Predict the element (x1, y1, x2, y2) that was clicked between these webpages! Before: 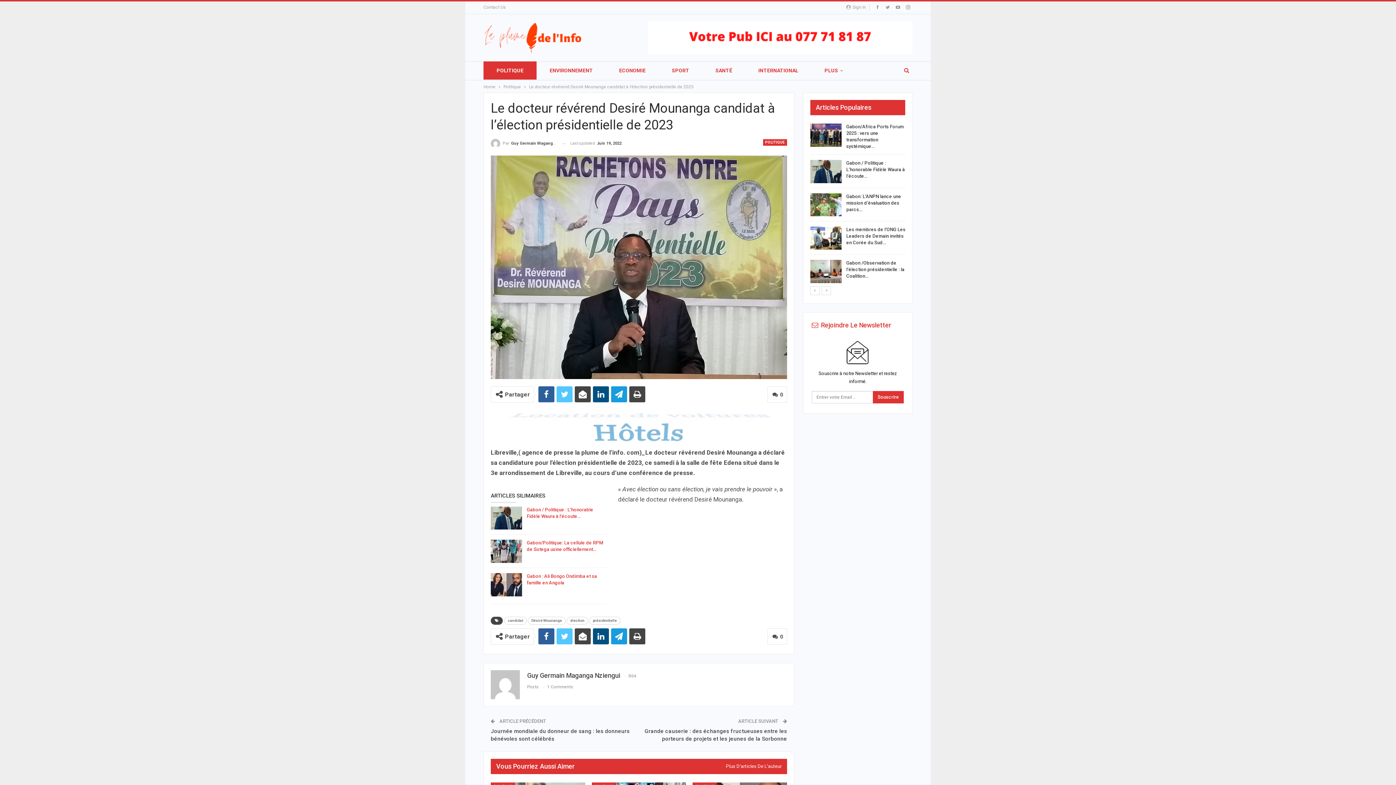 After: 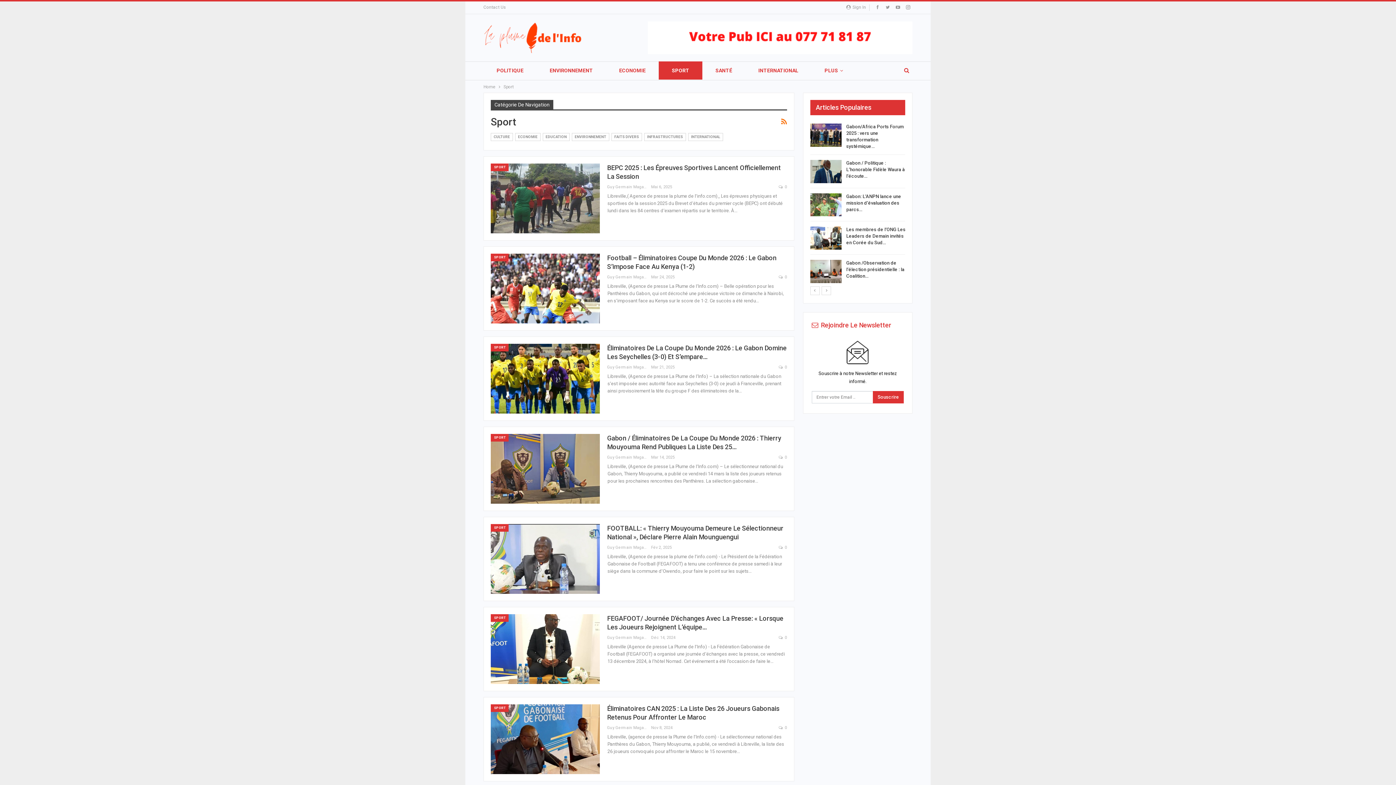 Action: label: SPORT bbox: (658, 61, 702, 79)